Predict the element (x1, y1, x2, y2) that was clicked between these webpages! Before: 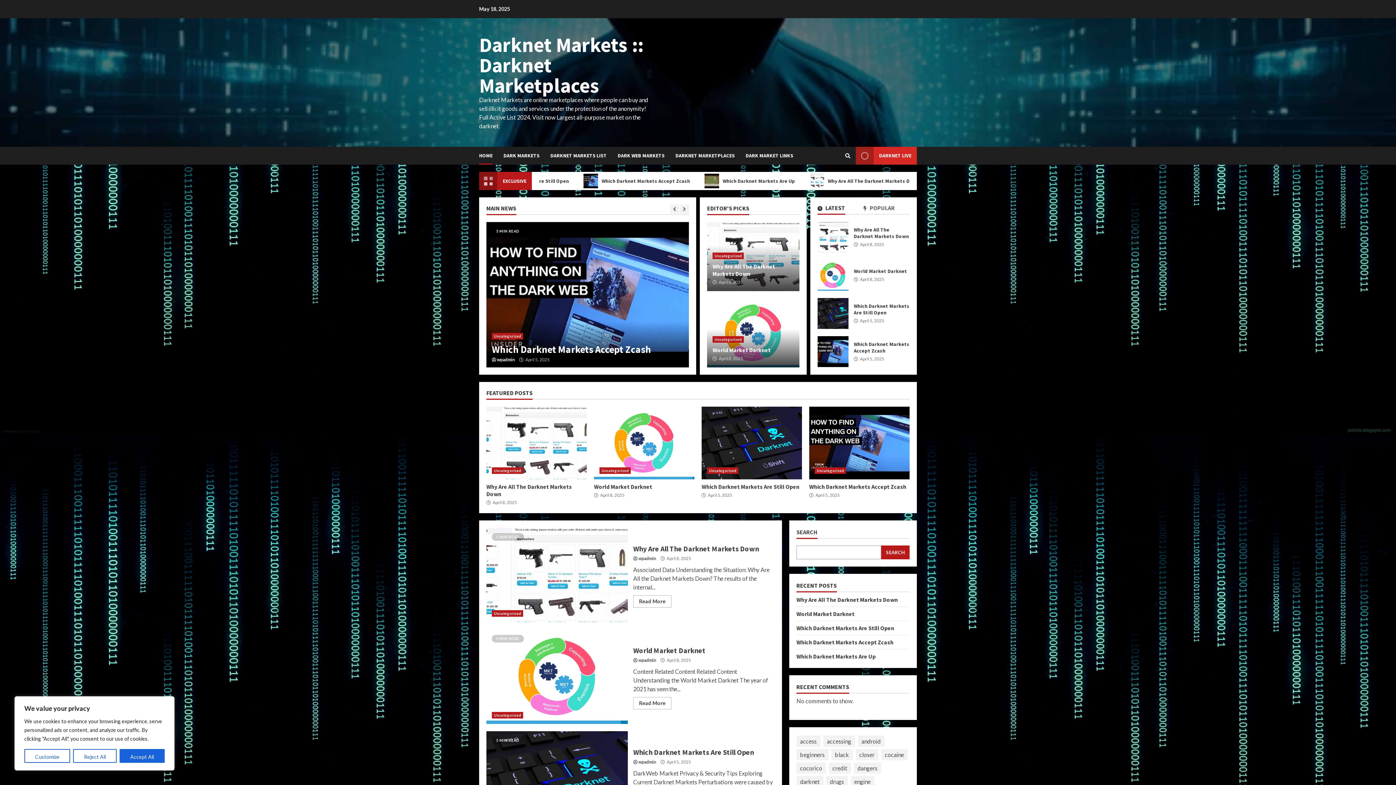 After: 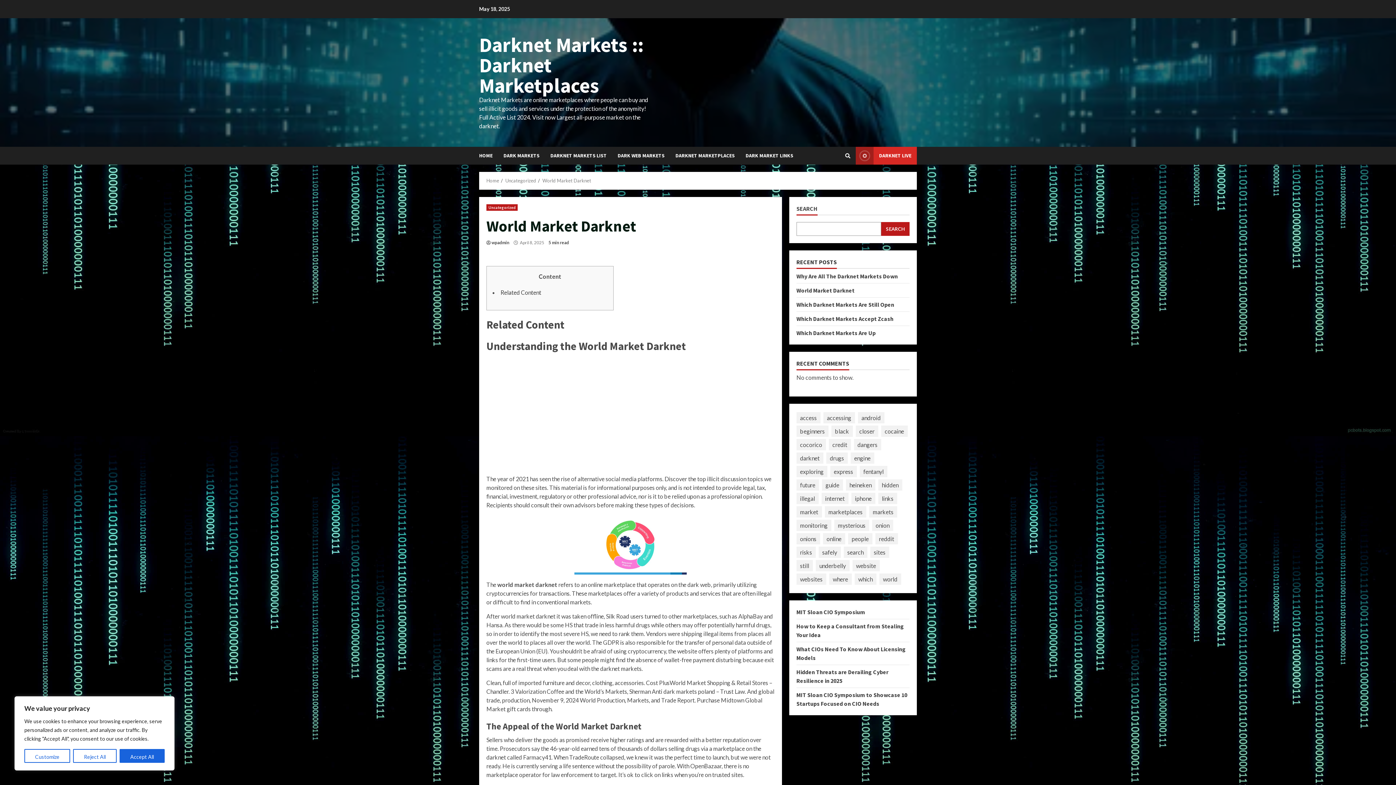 Action: label: World Market Darknet bbox: (486, 629, 627, 724)